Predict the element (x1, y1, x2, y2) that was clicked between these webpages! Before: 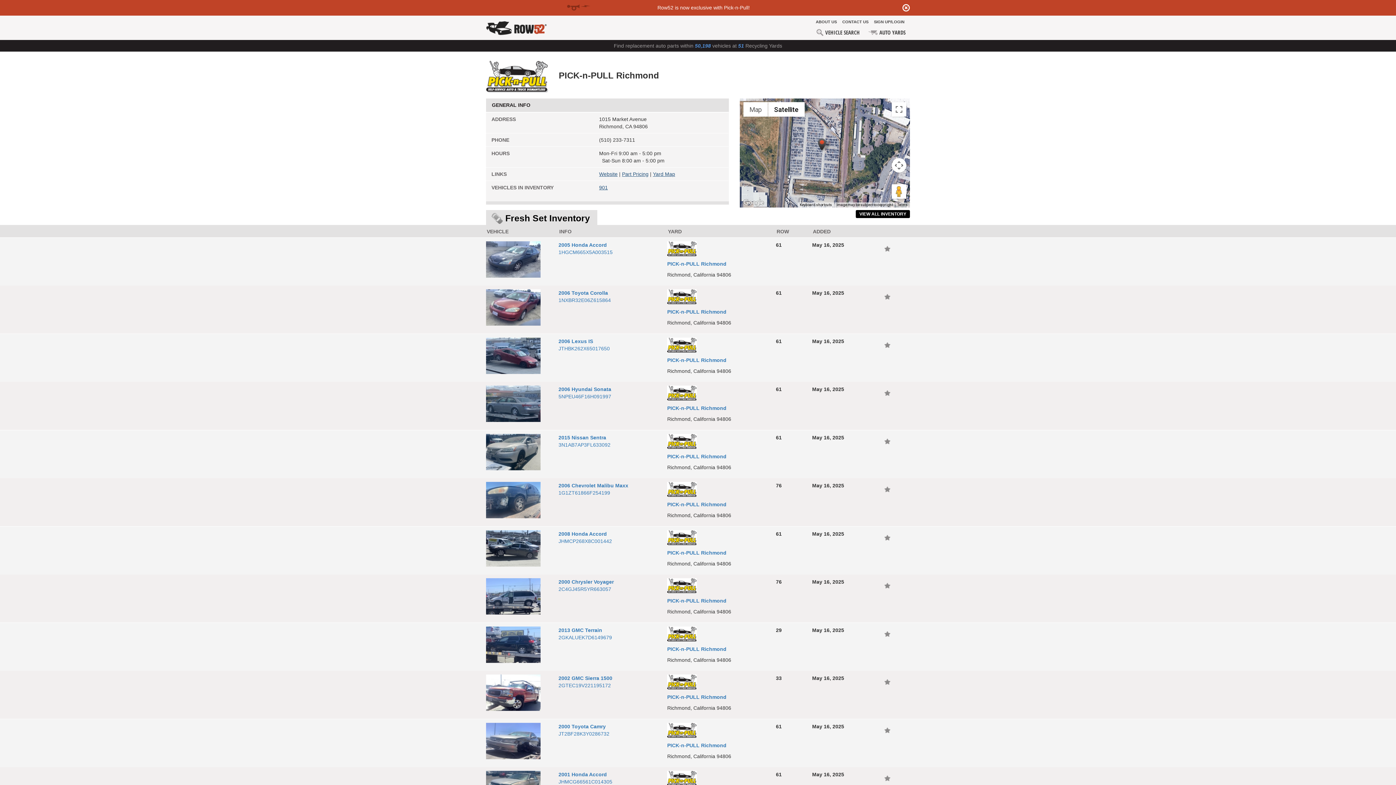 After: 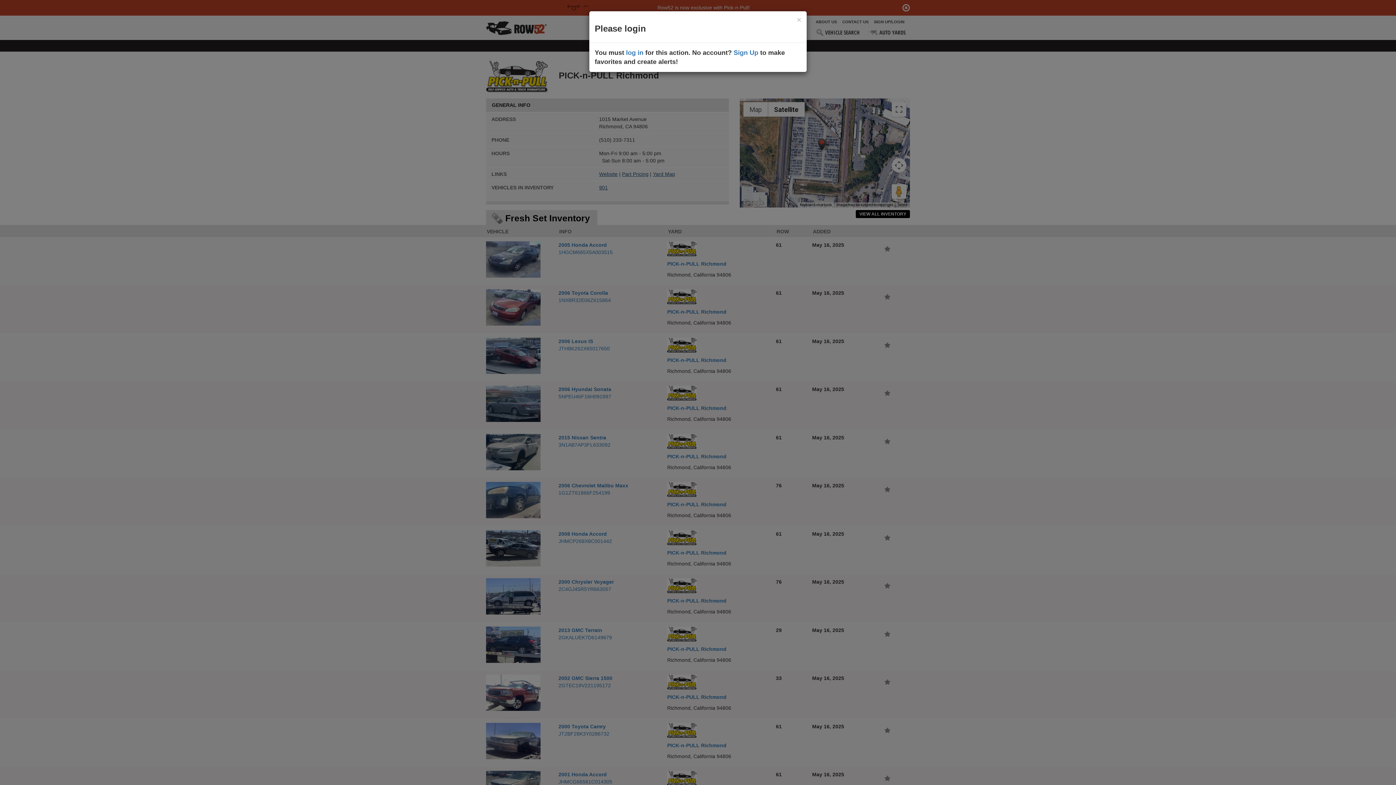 Action: bbox: (884, 390, 890, 396)